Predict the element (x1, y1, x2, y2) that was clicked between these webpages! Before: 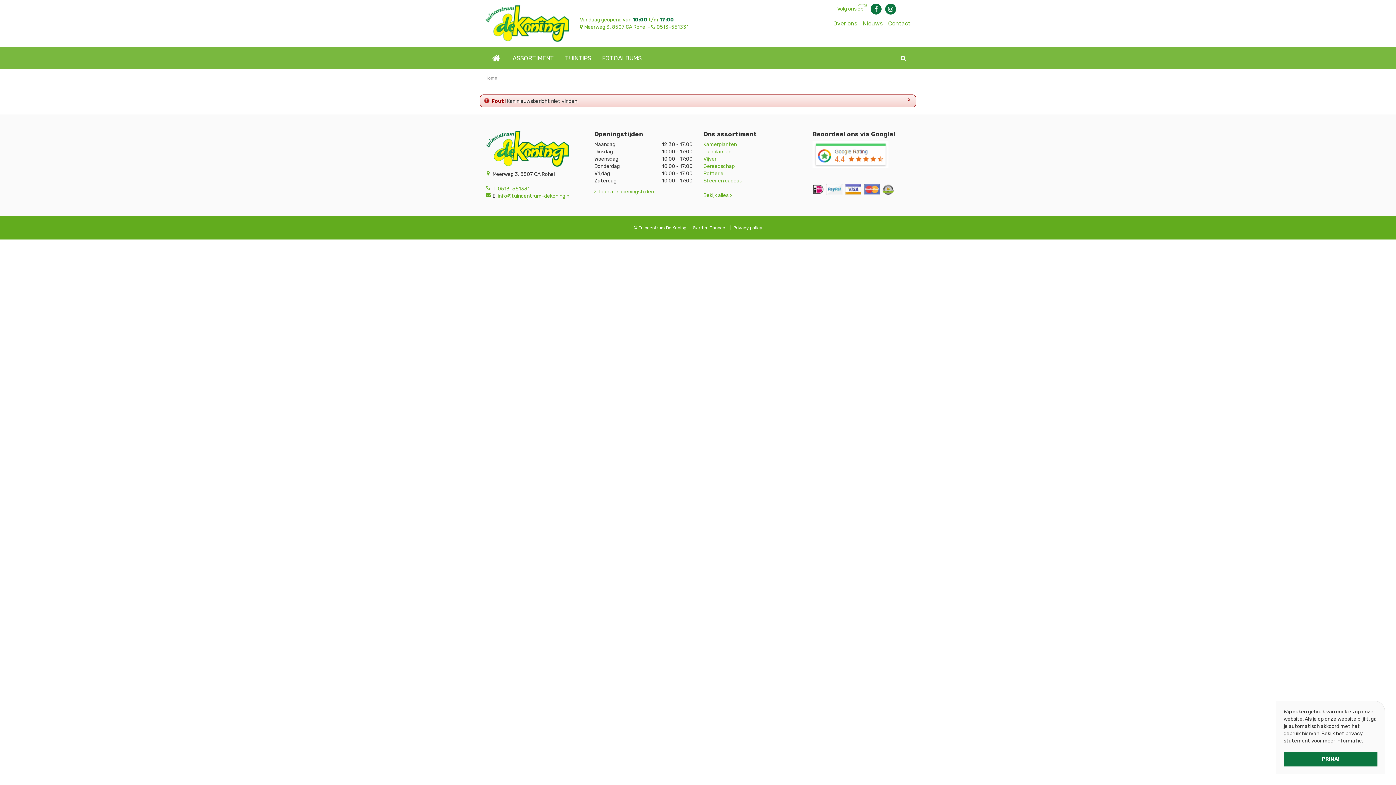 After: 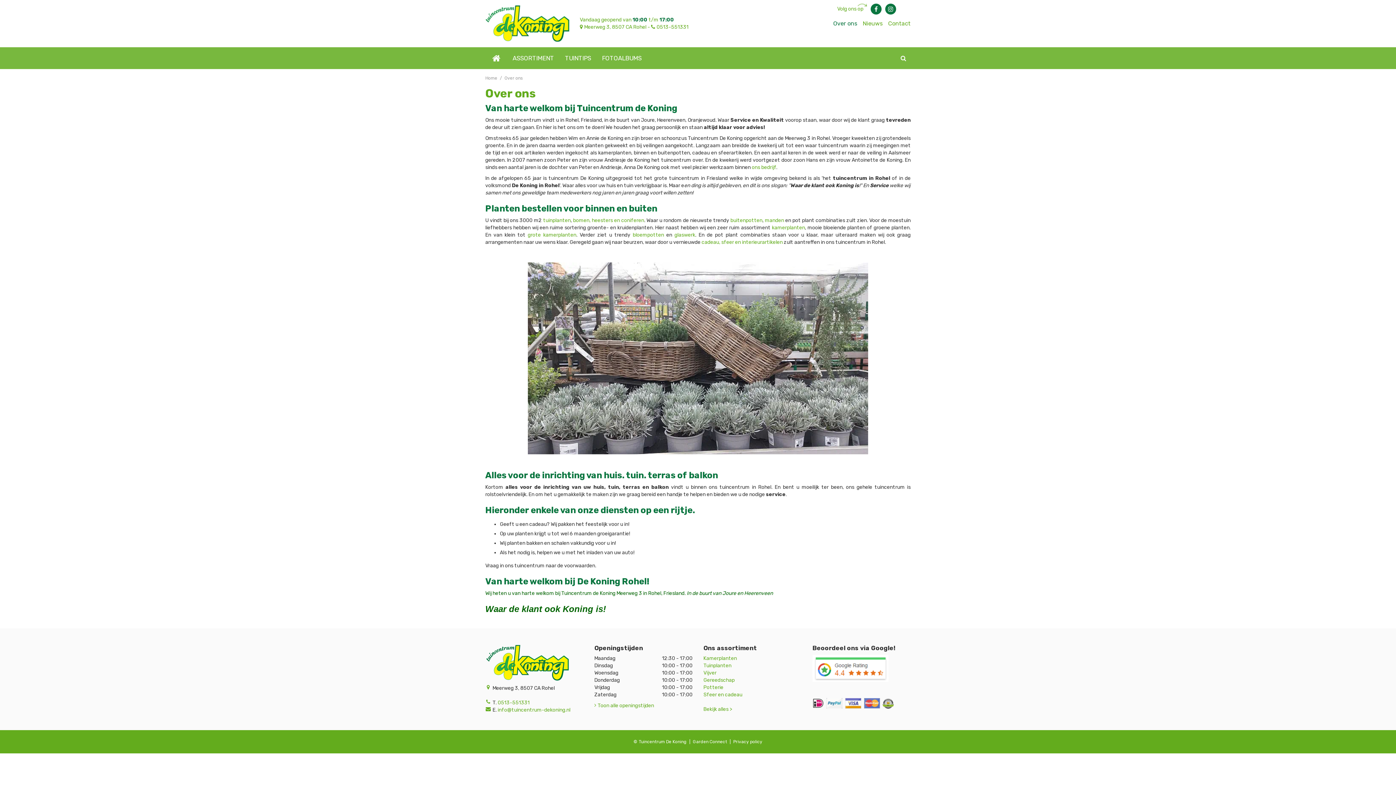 Action: bbox: (833, 20, 857, 27) label: Over ons